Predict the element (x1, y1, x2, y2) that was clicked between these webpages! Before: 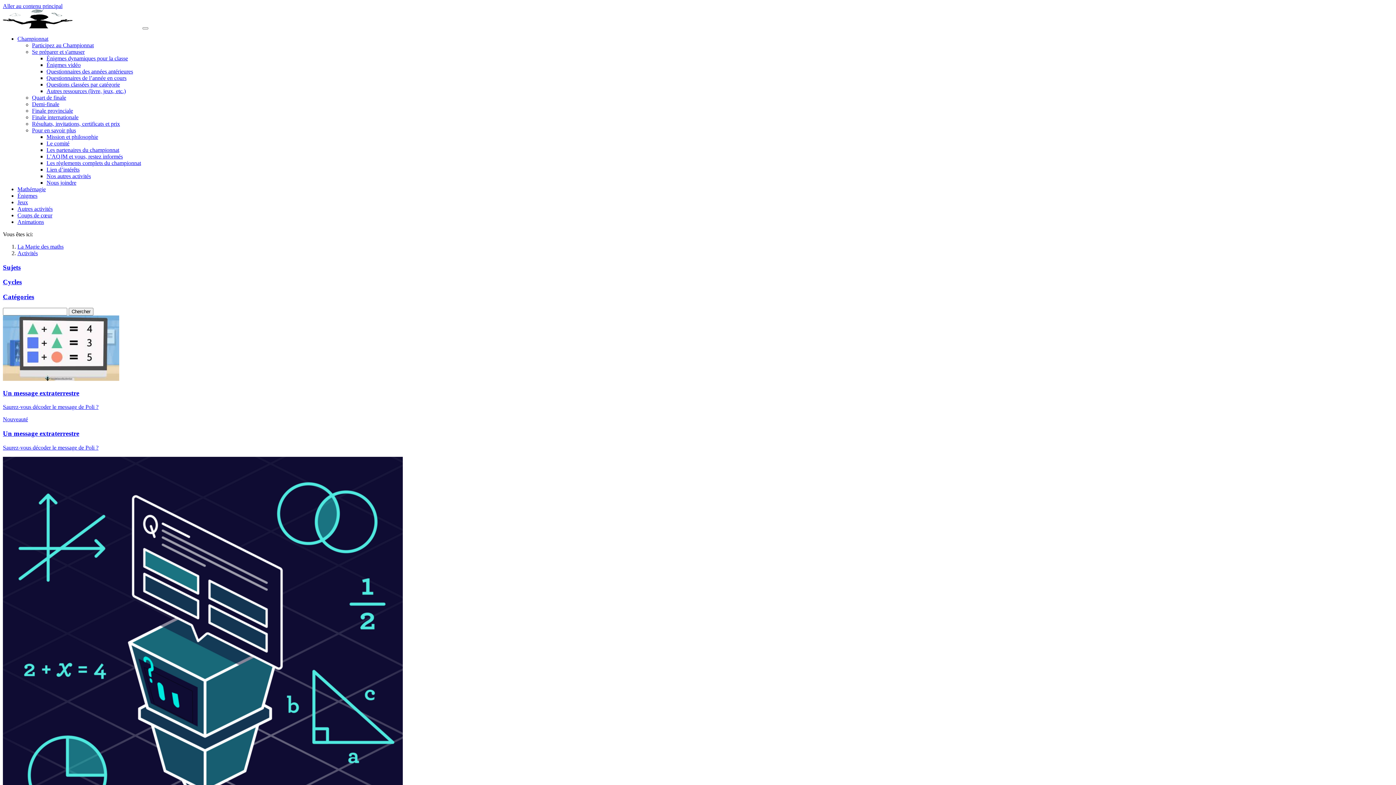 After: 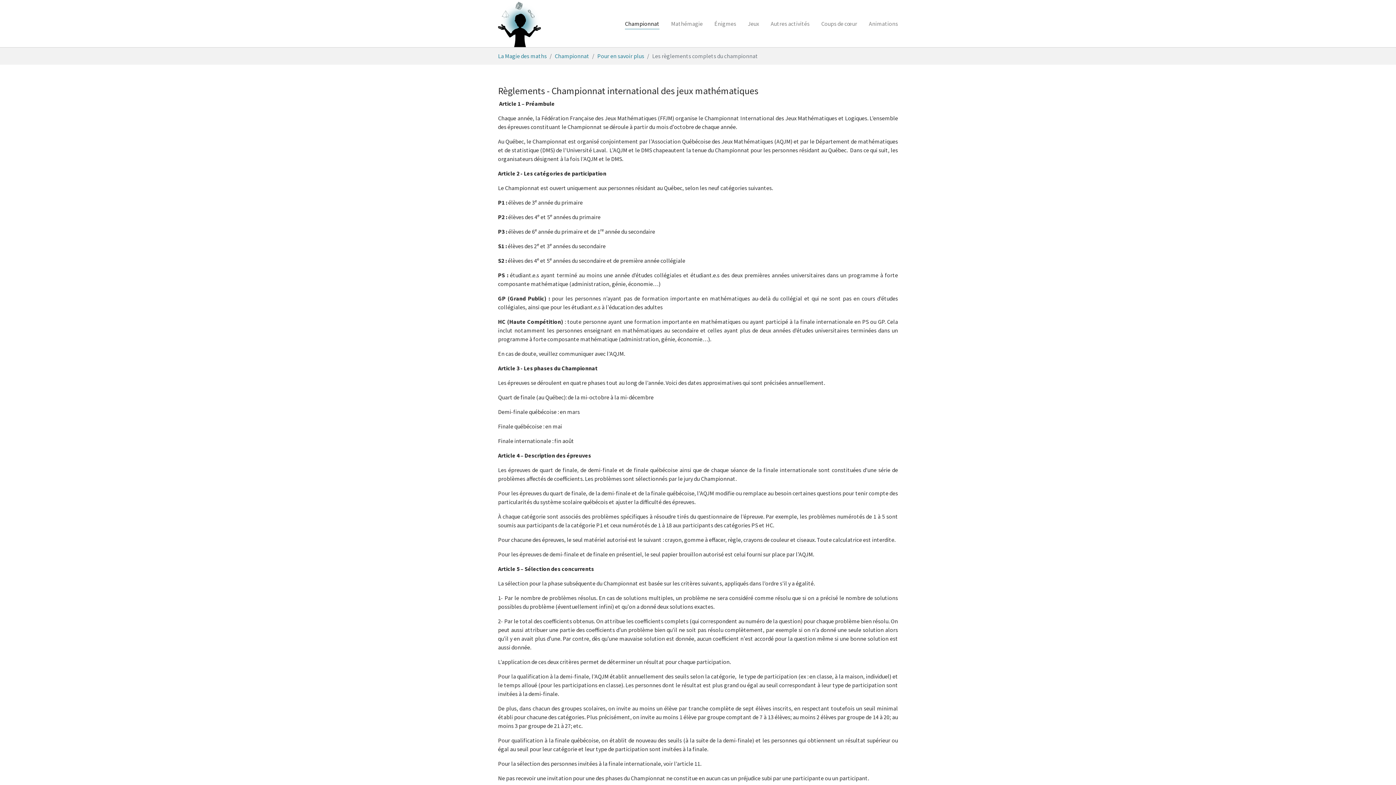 Action: label: Les règlements complets du championnat bbox: (46, 160, 141, 166)